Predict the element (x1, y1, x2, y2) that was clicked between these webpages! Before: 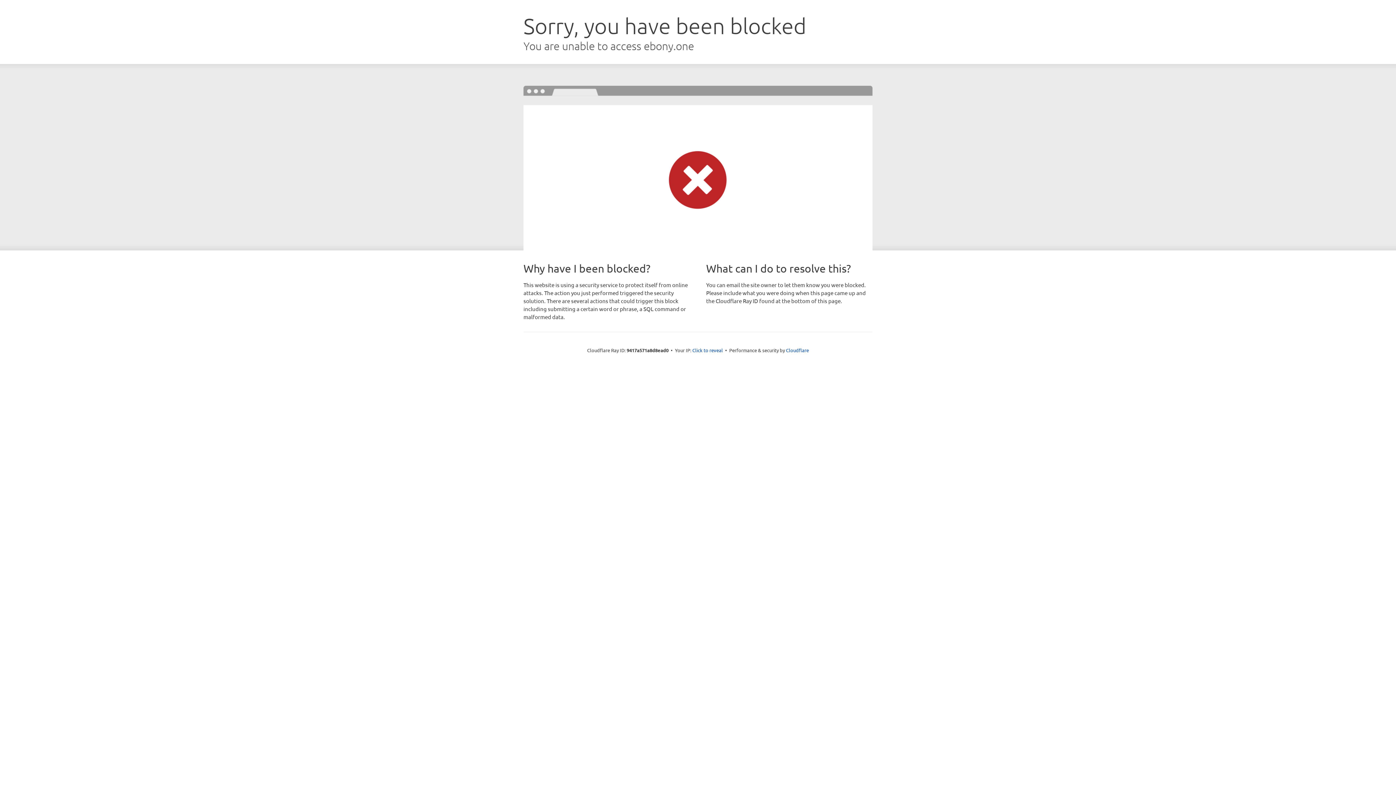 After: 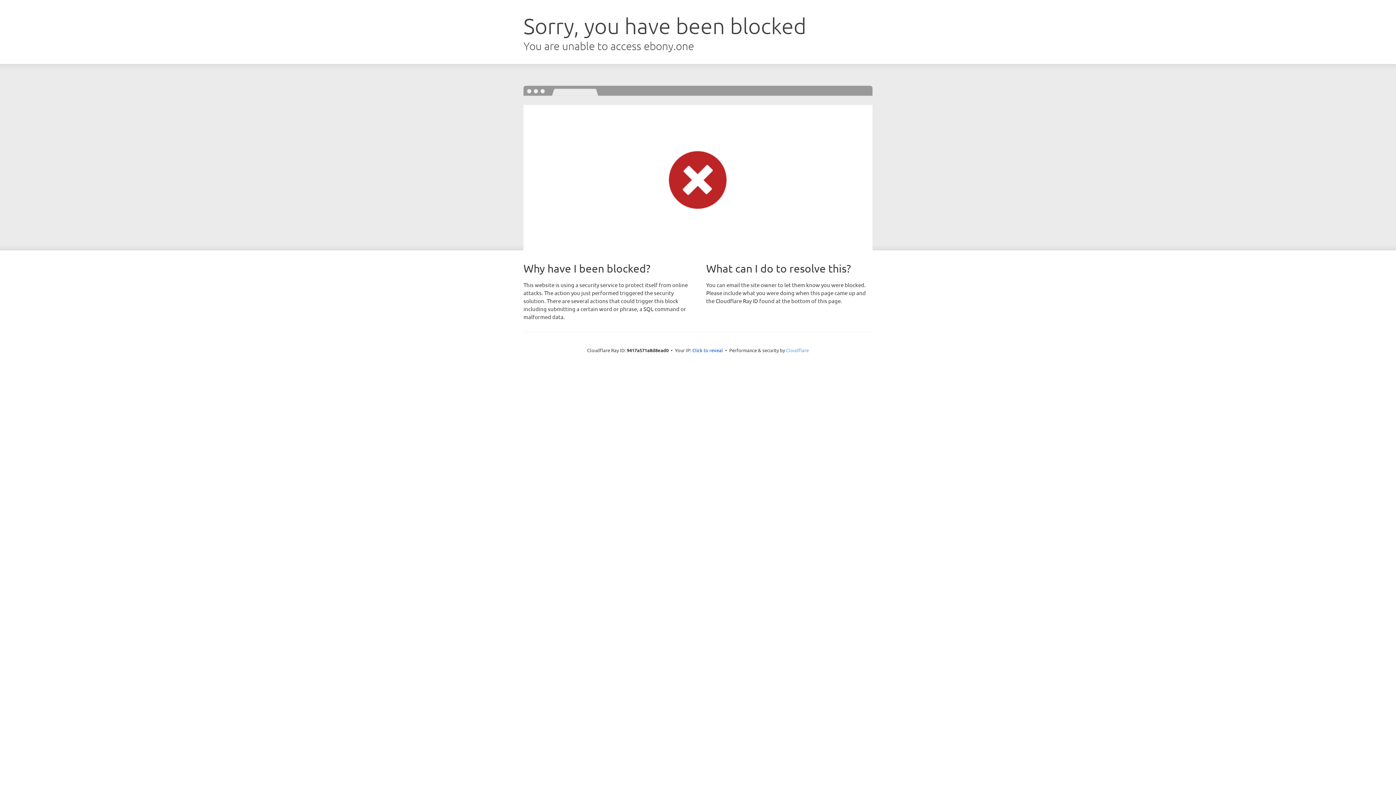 Action: label: Cloudflare bbox: (786, 347, 809, 353)